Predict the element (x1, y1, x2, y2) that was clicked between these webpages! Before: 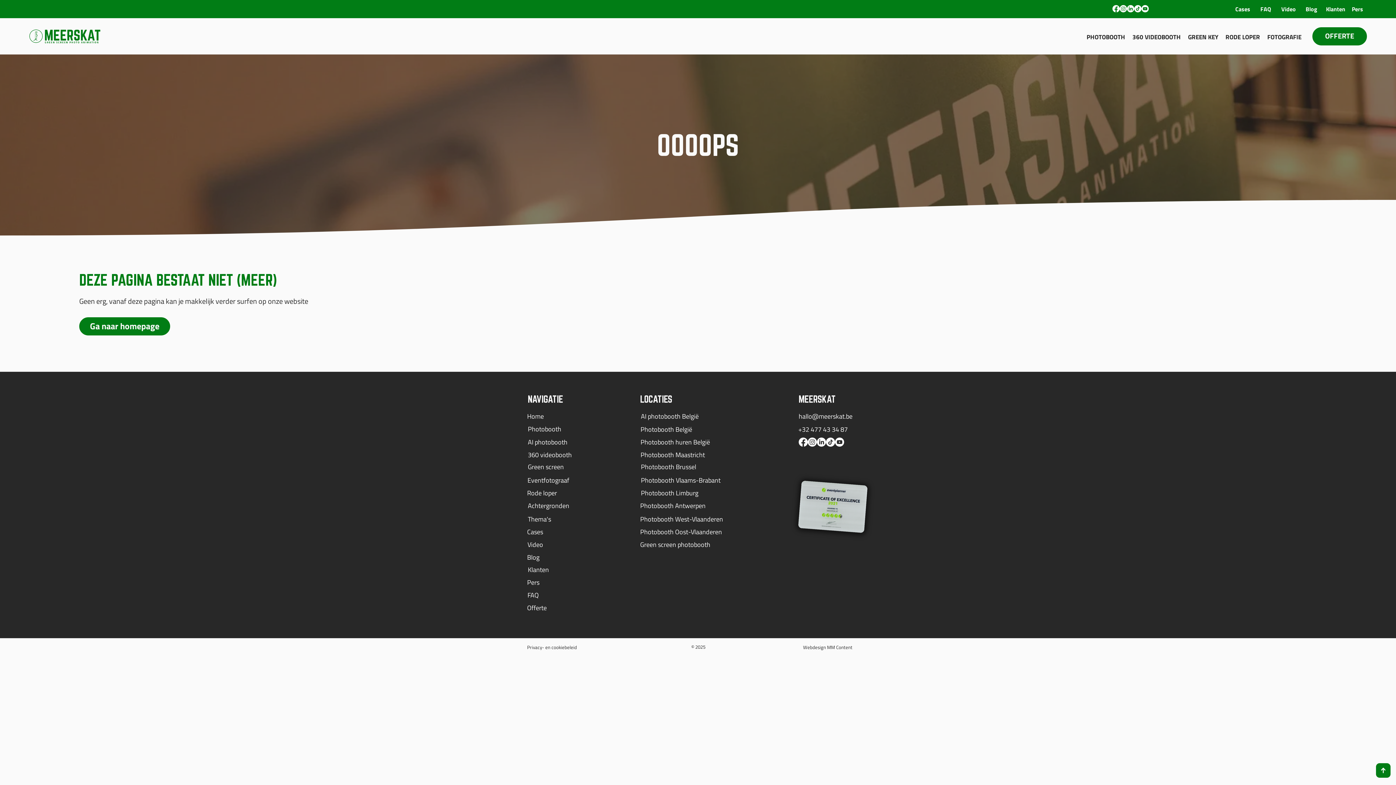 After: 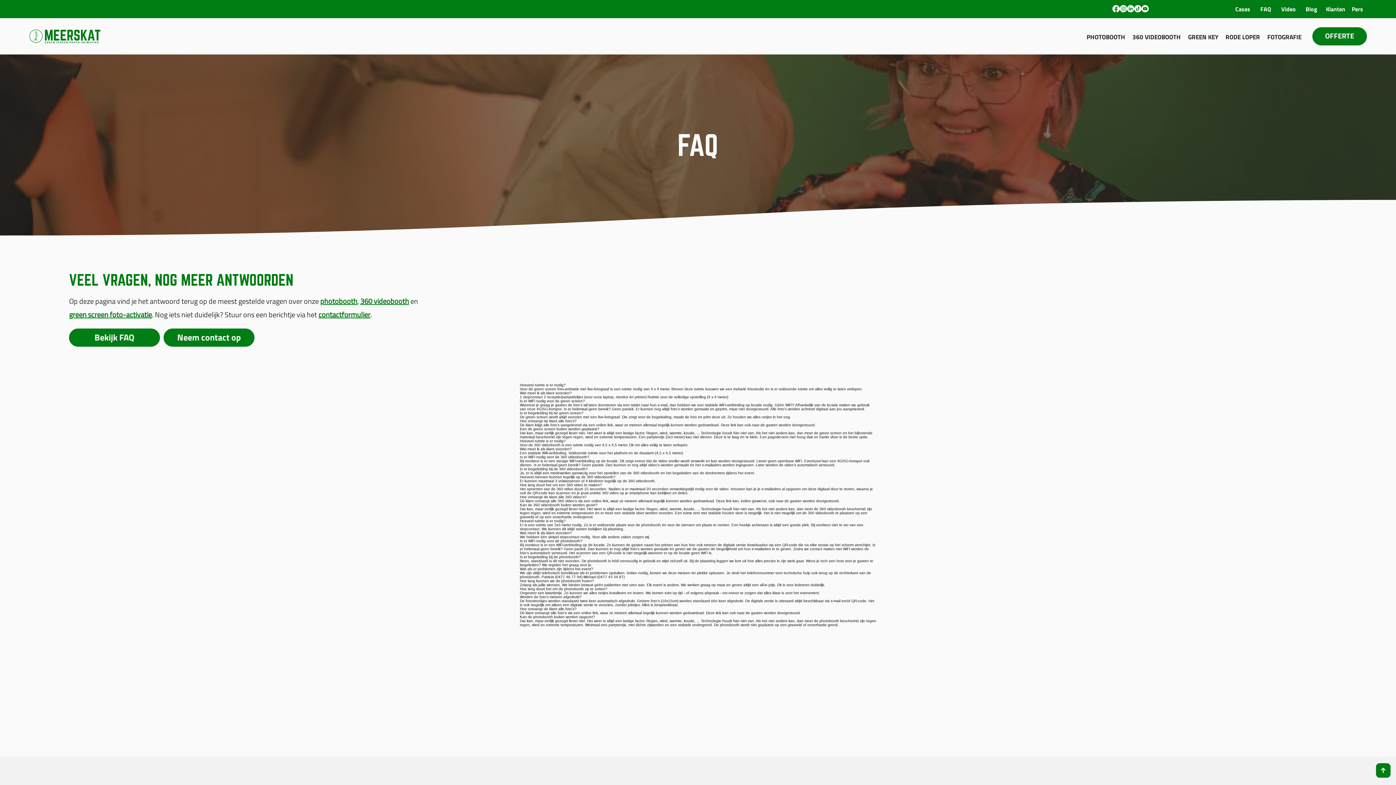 Action: label: FAQ bbox: (527, 590, 579, 600)